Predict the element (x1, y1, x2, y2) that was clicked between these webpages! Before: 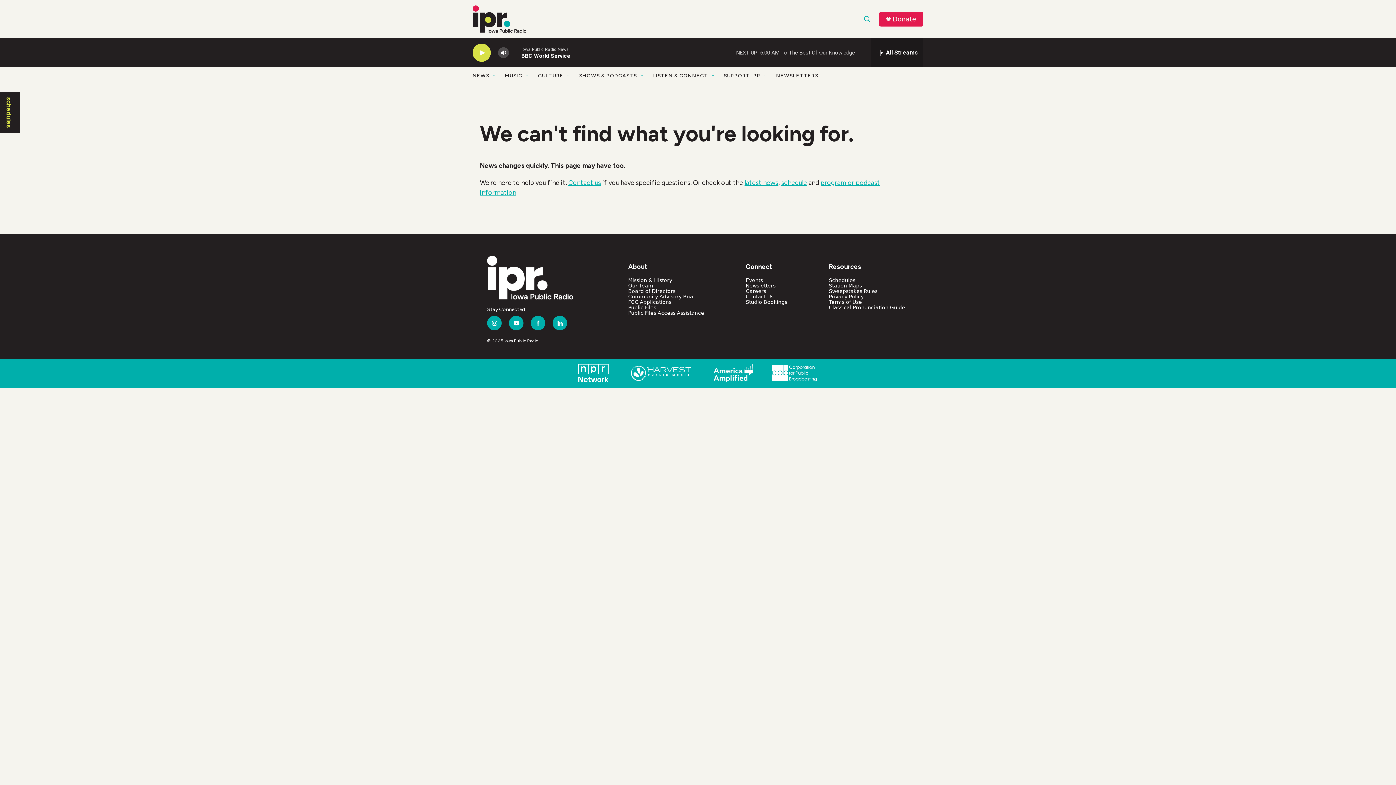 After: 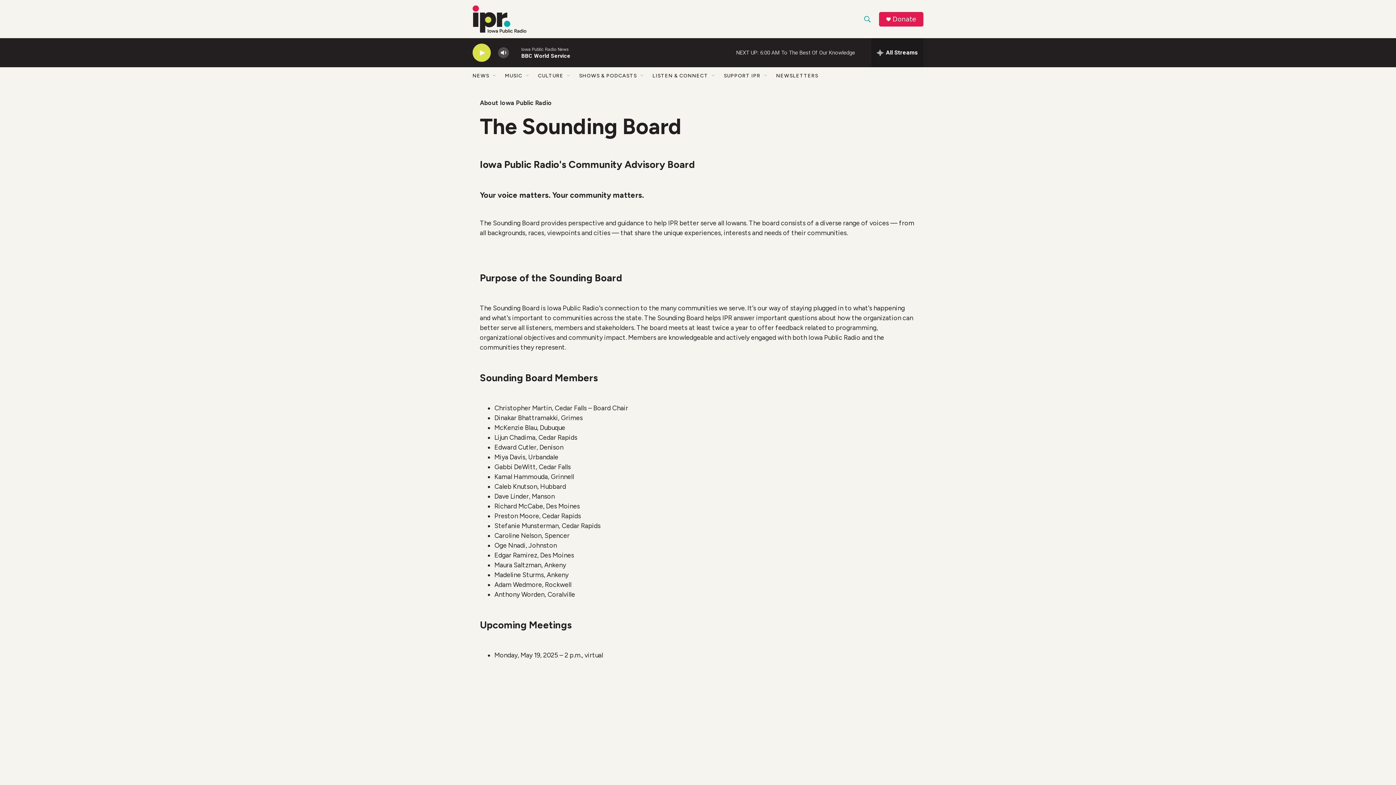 Action: label: Community Advisory Board bbox: (628, 293, 698, 299)